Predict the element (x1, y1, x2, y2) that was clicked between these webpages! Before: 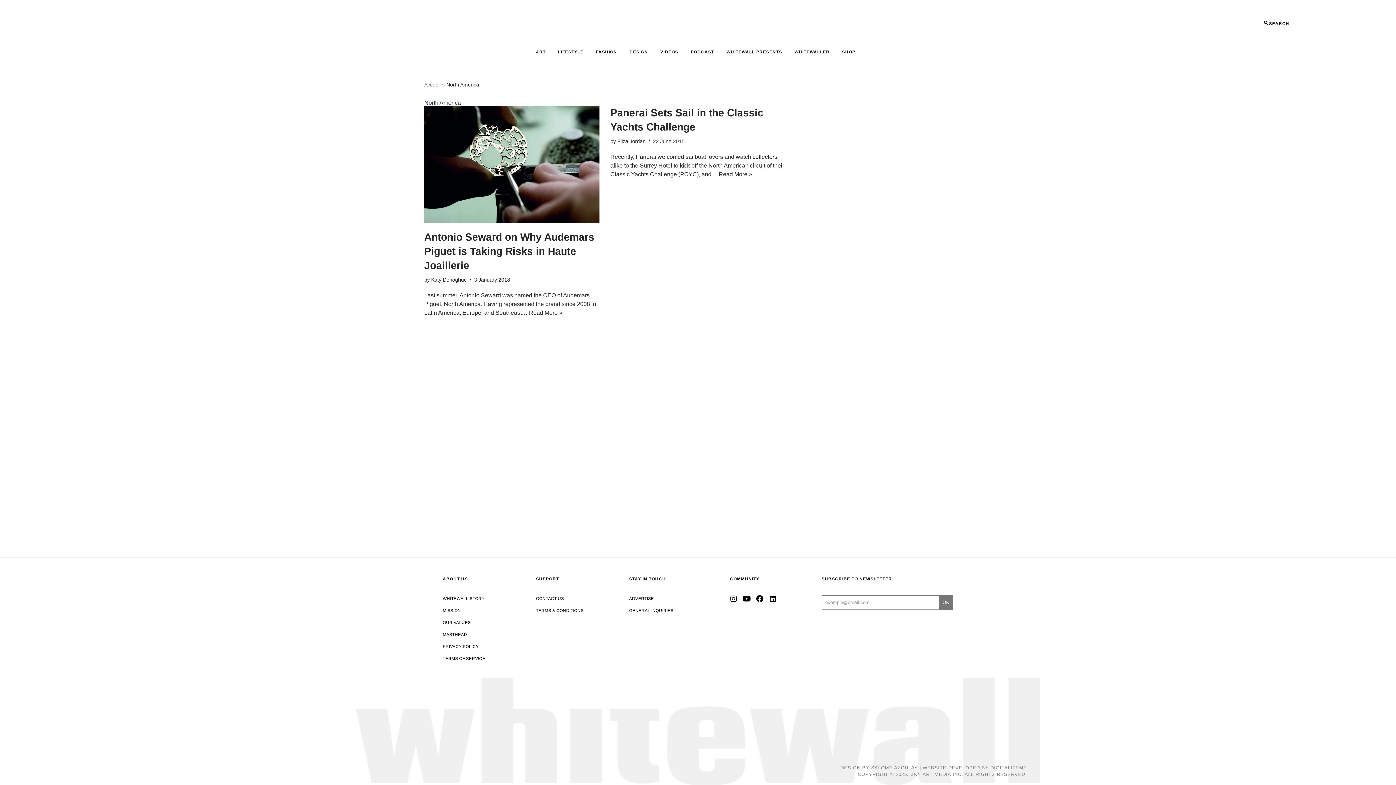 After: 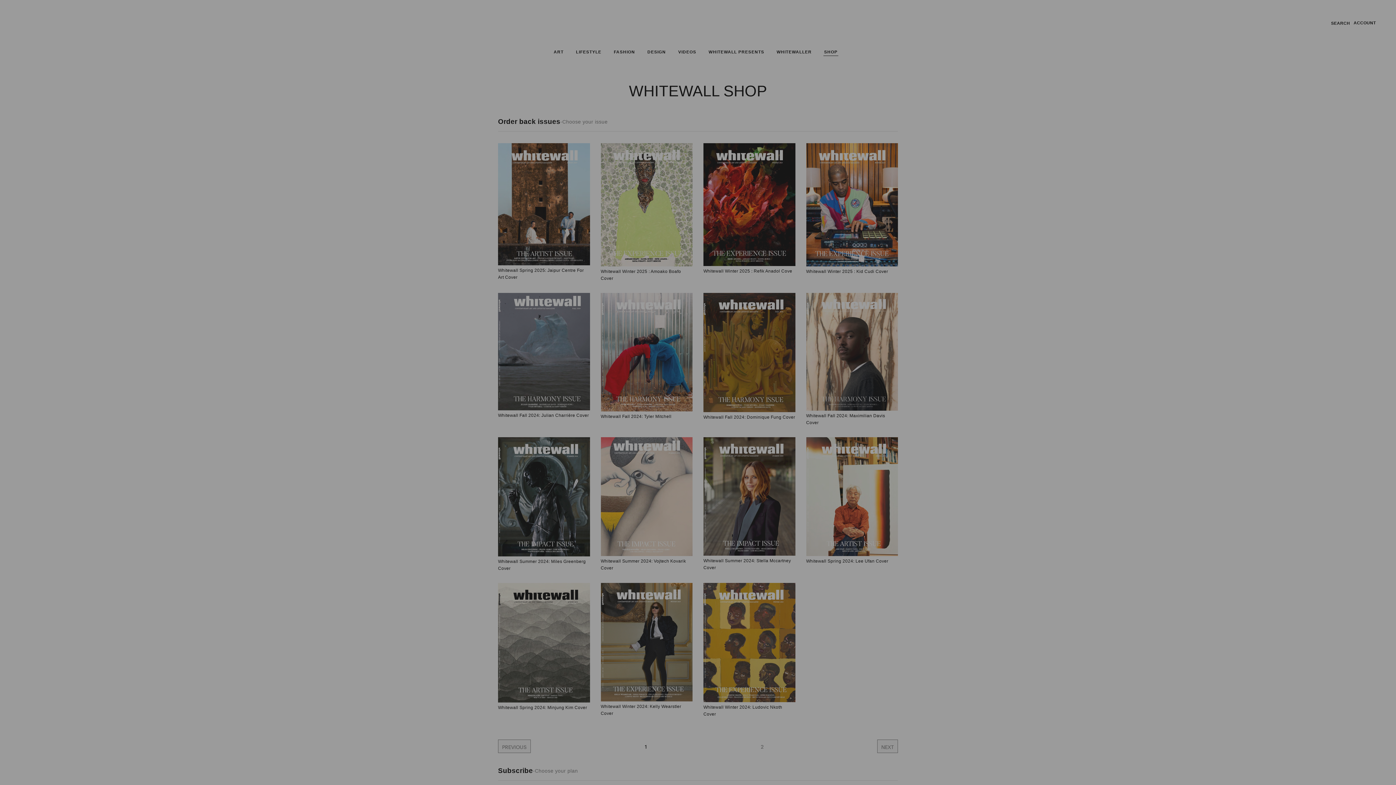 Action: label: SHOP bbox: (841, 48, 856, 56)